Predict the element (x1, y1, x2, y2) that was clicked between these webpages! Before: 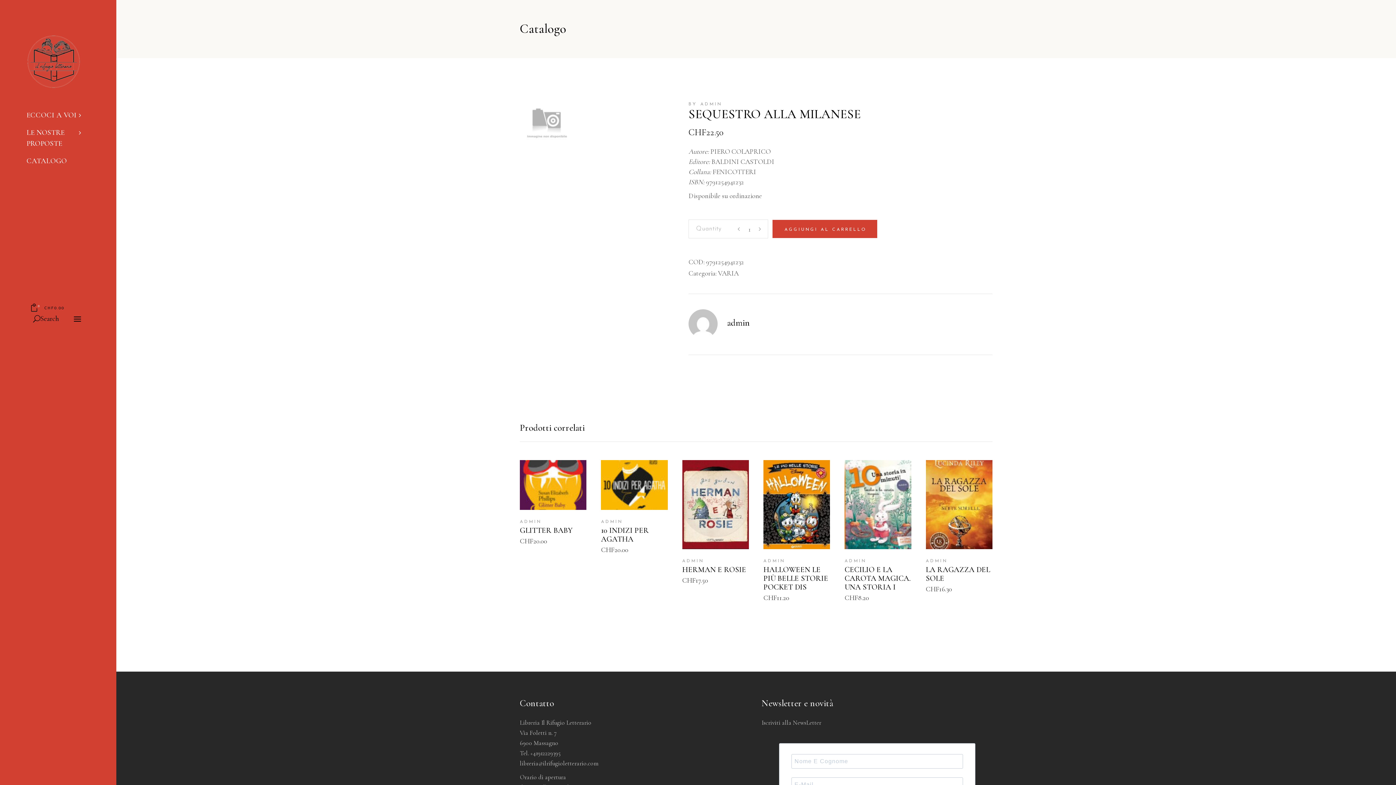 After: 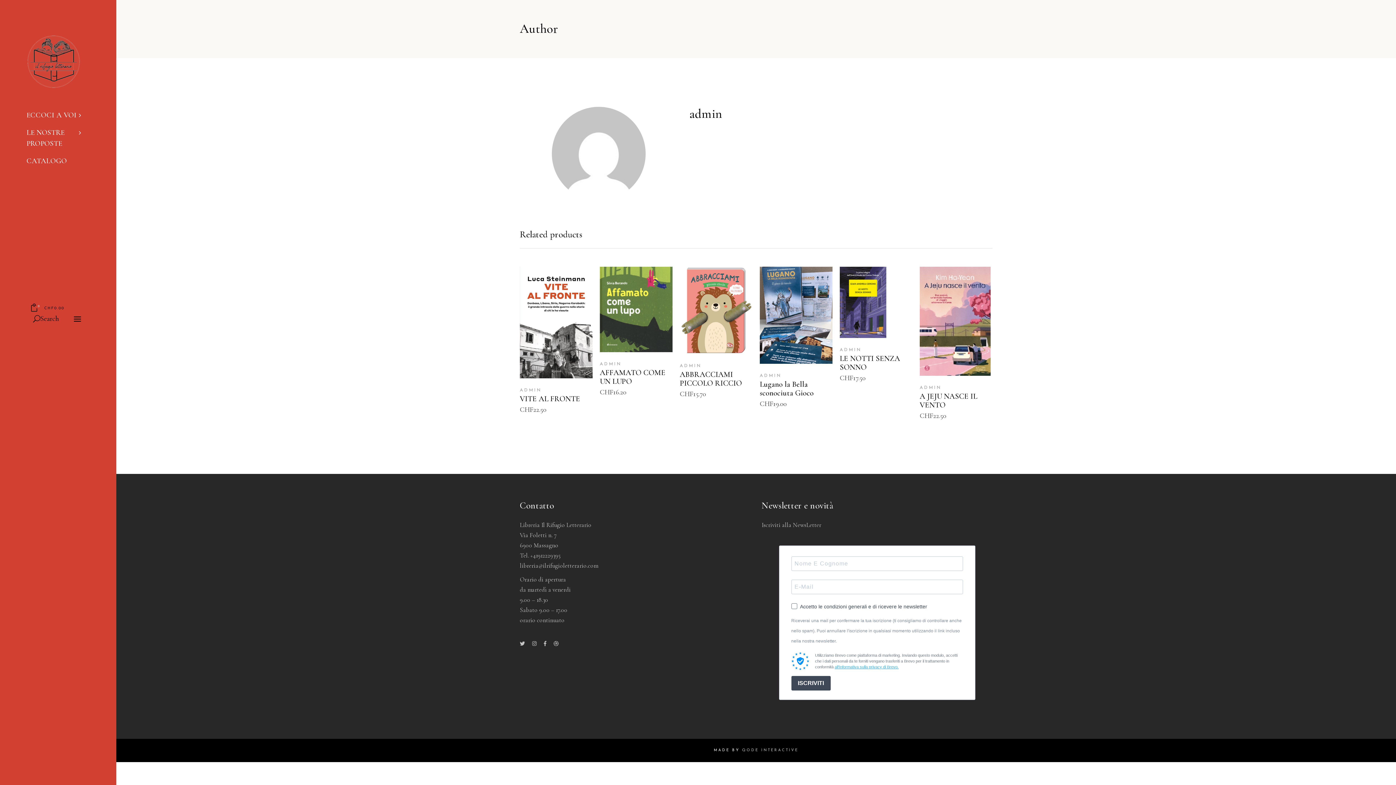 Action: label: BY ADMIN bbox: (688, 99, 722, 109)